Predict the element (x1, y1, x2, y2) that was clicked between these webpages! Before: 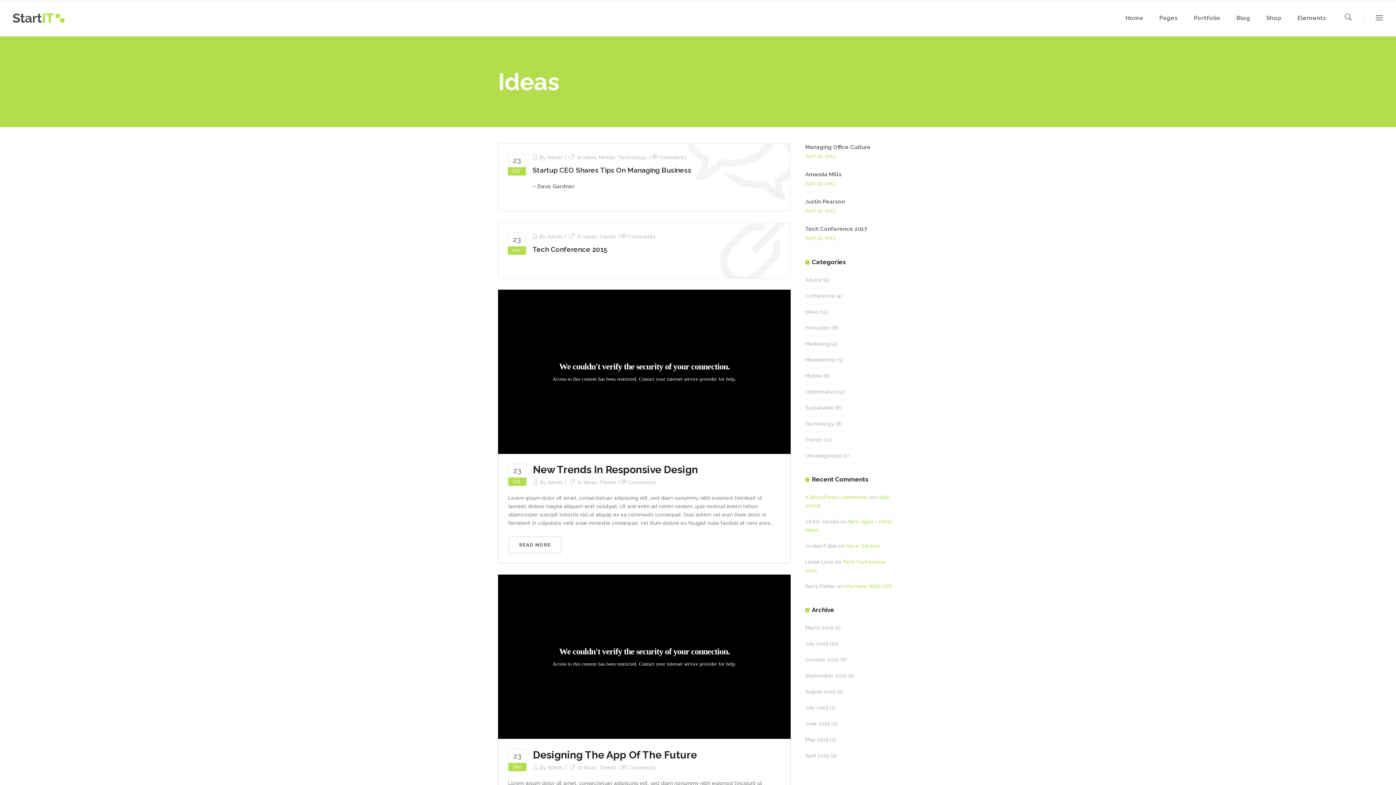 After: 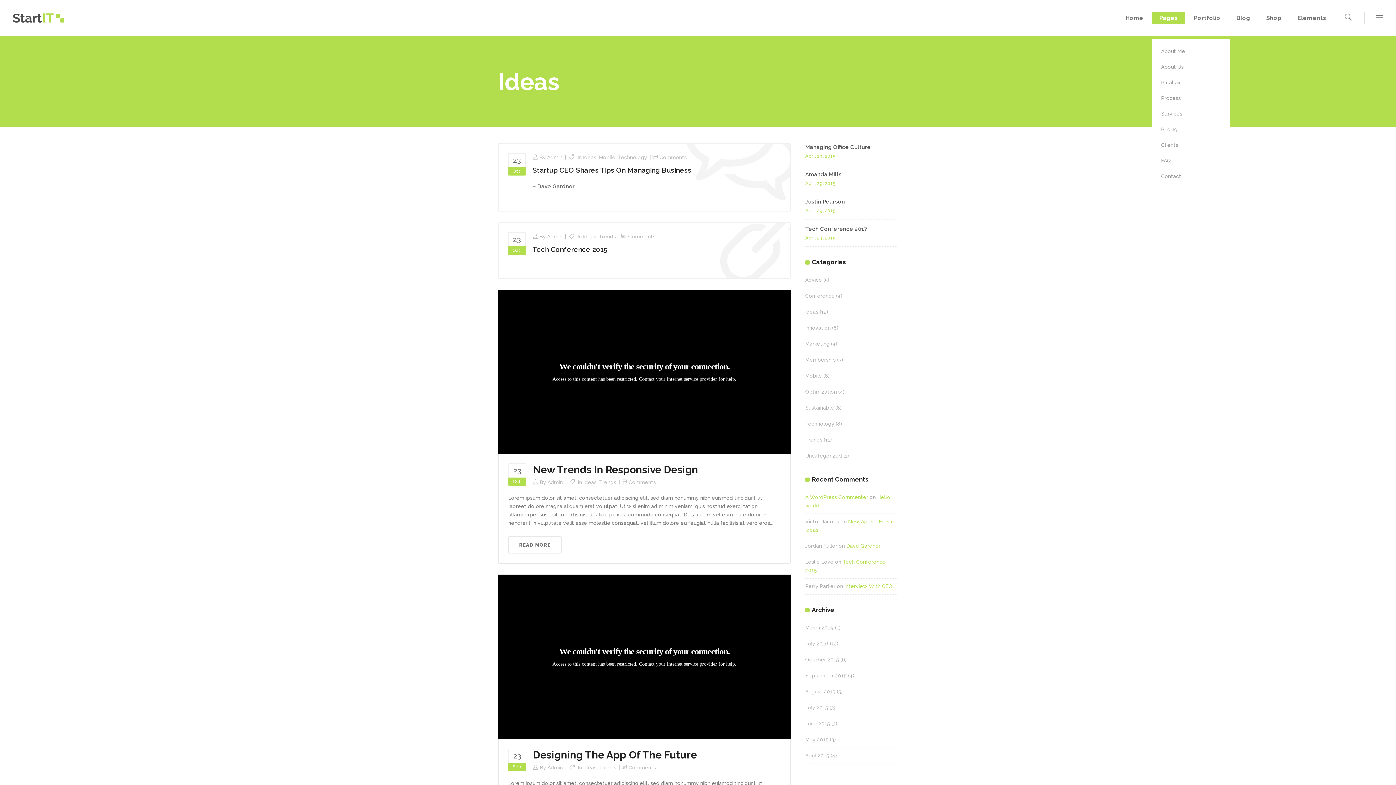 Action: label: Pages bbox: (1152, 0, 1185, 36)